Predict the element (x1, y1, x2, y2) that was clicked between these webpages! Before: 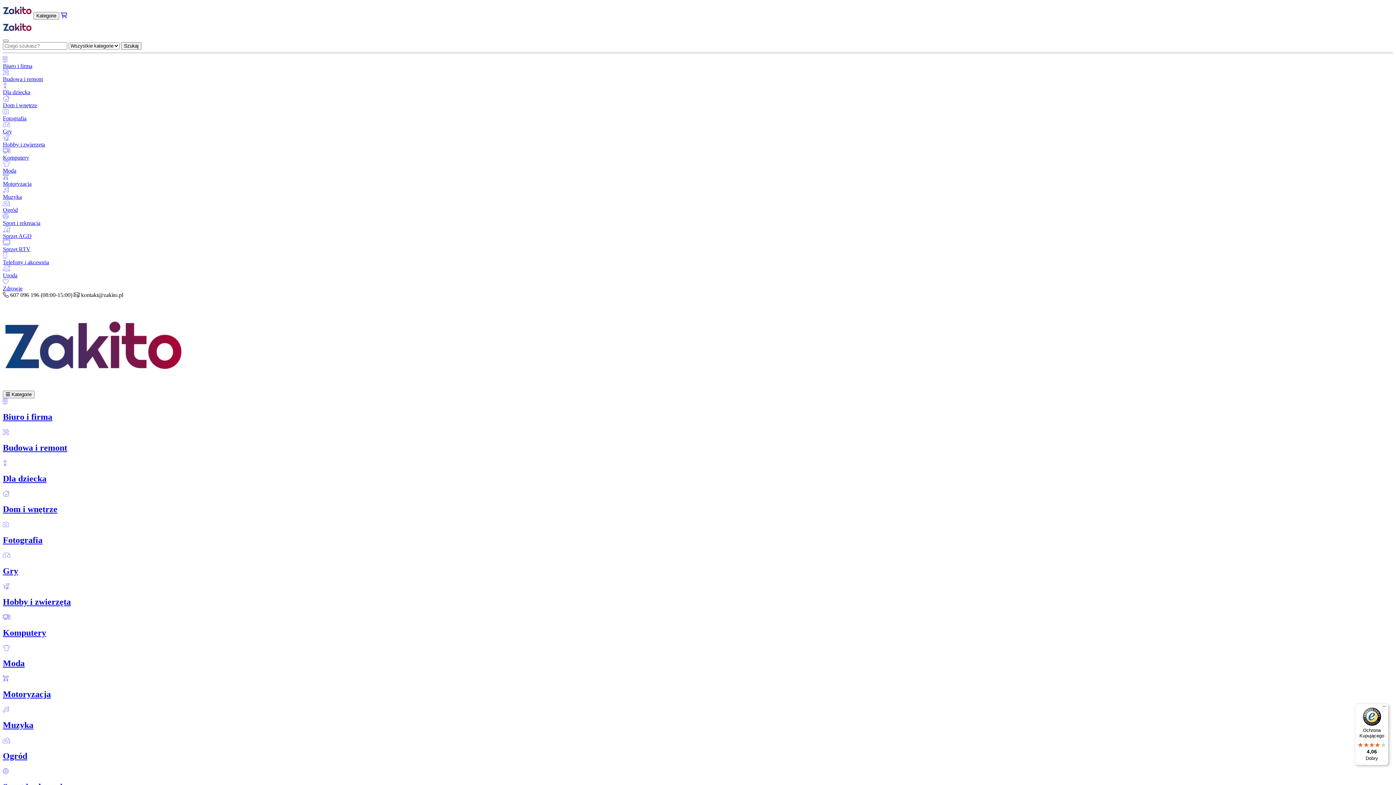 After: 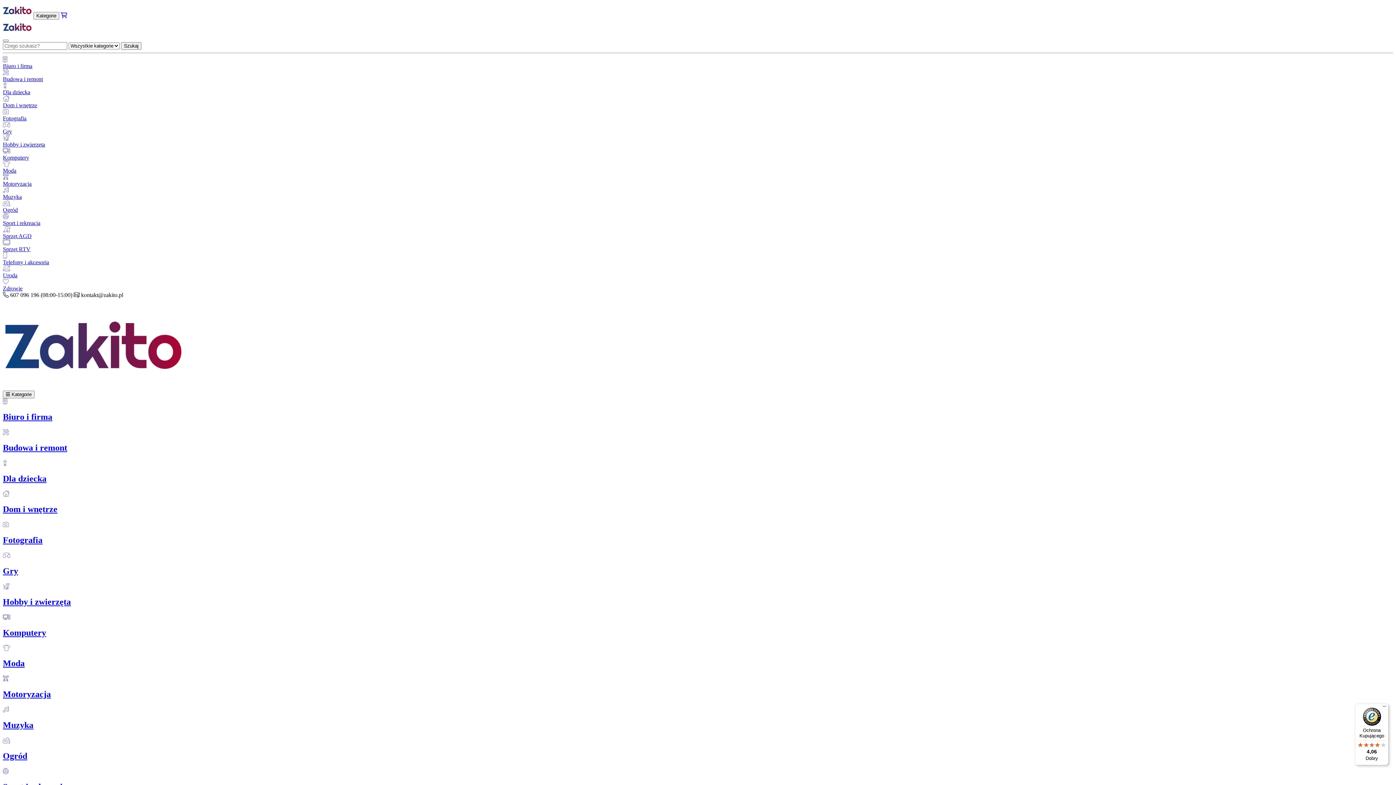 Action: bbox: (2, 108, 1393, 121) label: Fotografia